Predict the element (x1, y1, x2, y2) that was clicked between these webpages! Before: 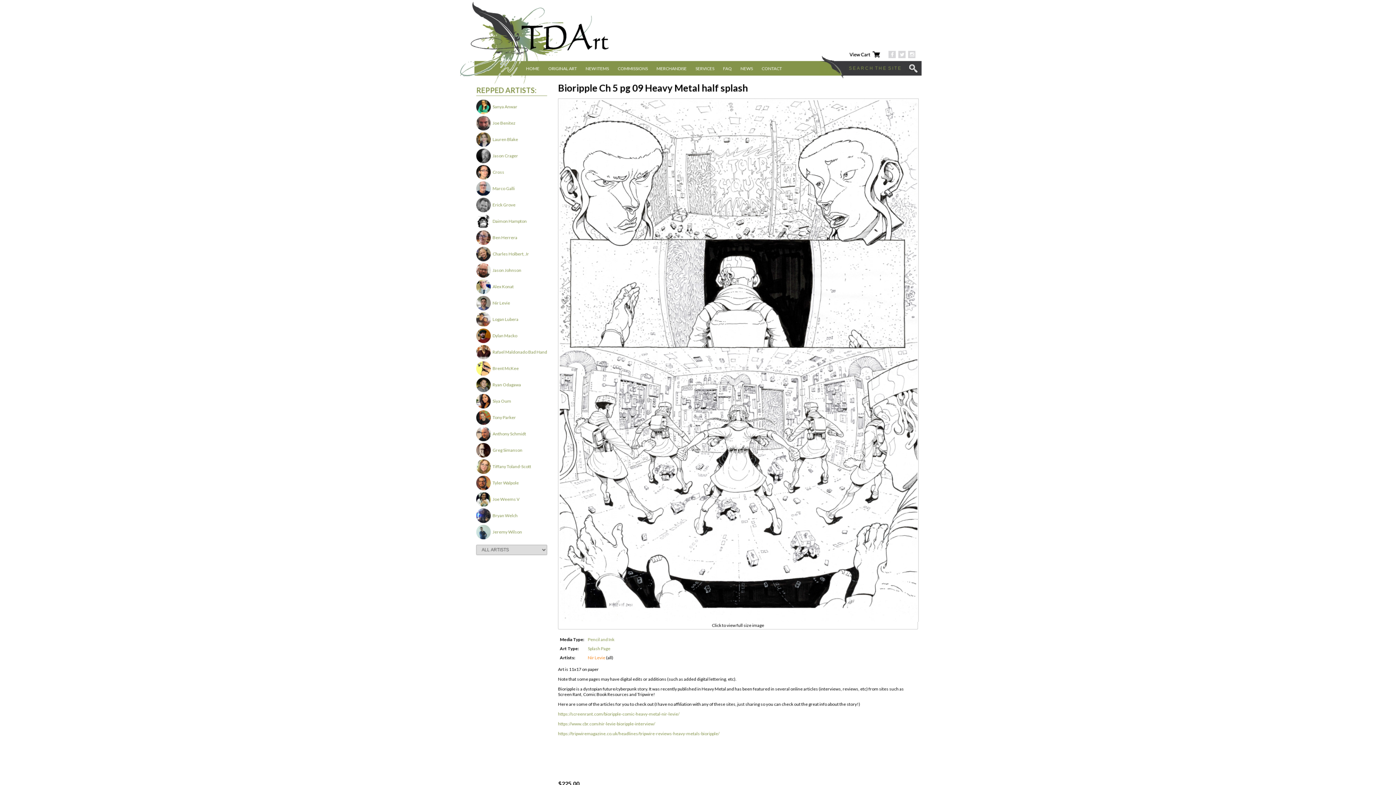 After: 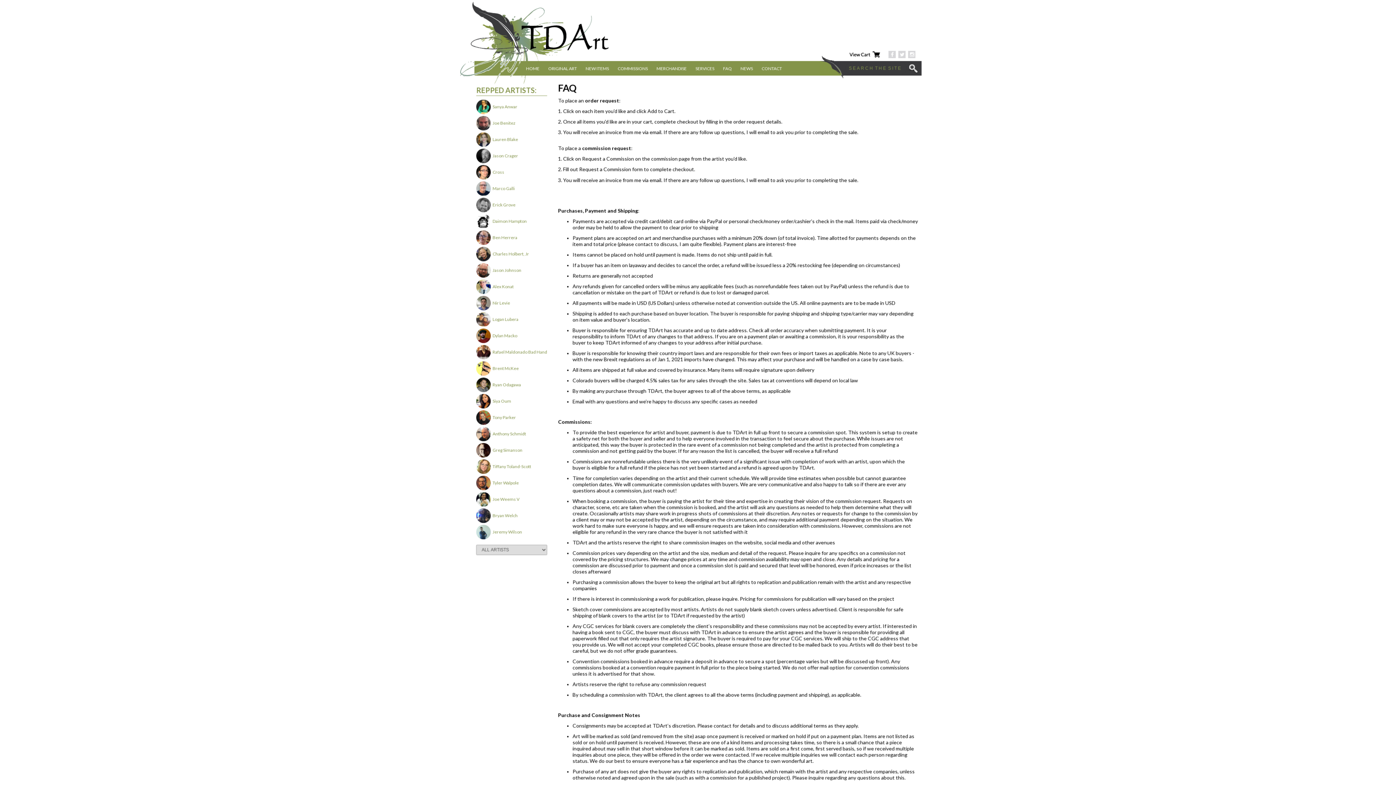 Action: bbox: (718, 61, 736, 75) label: FAQ